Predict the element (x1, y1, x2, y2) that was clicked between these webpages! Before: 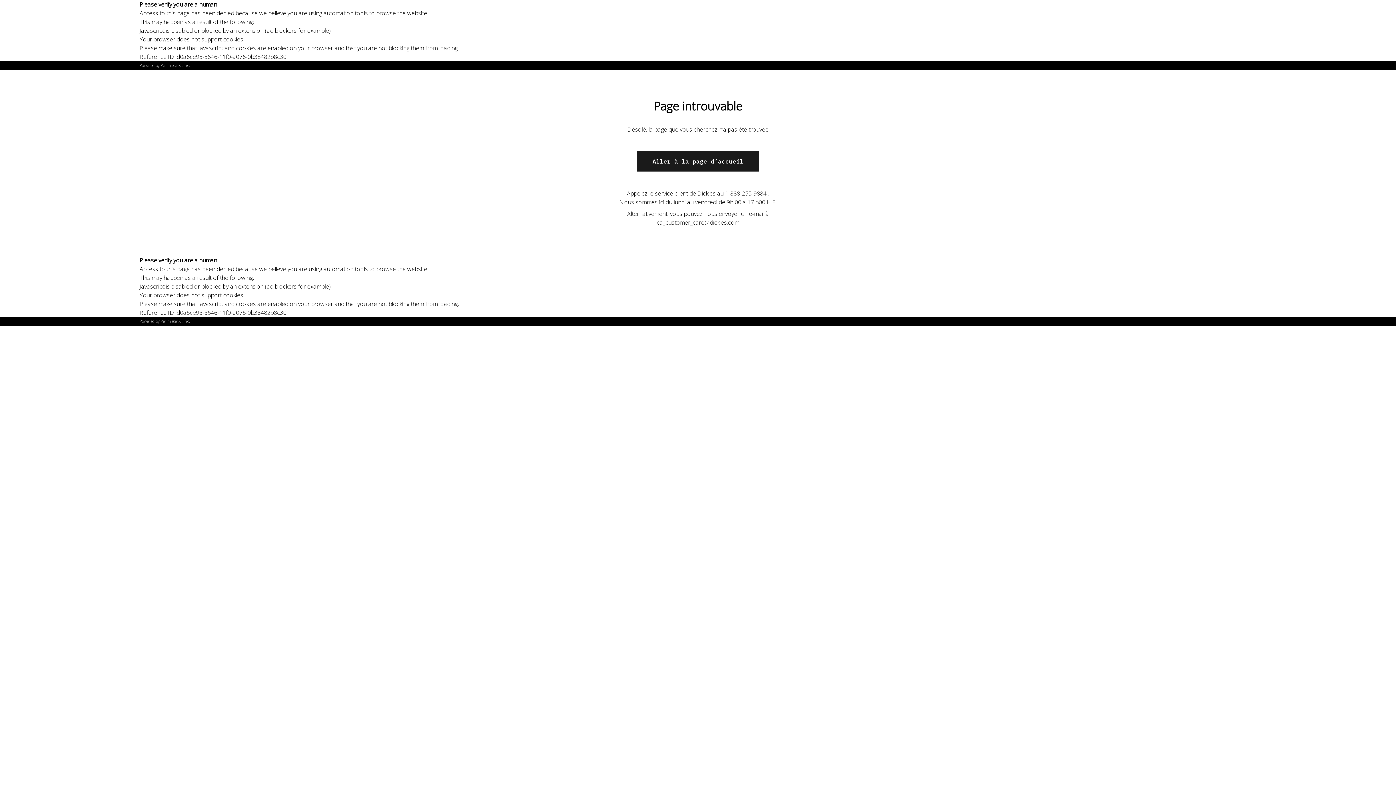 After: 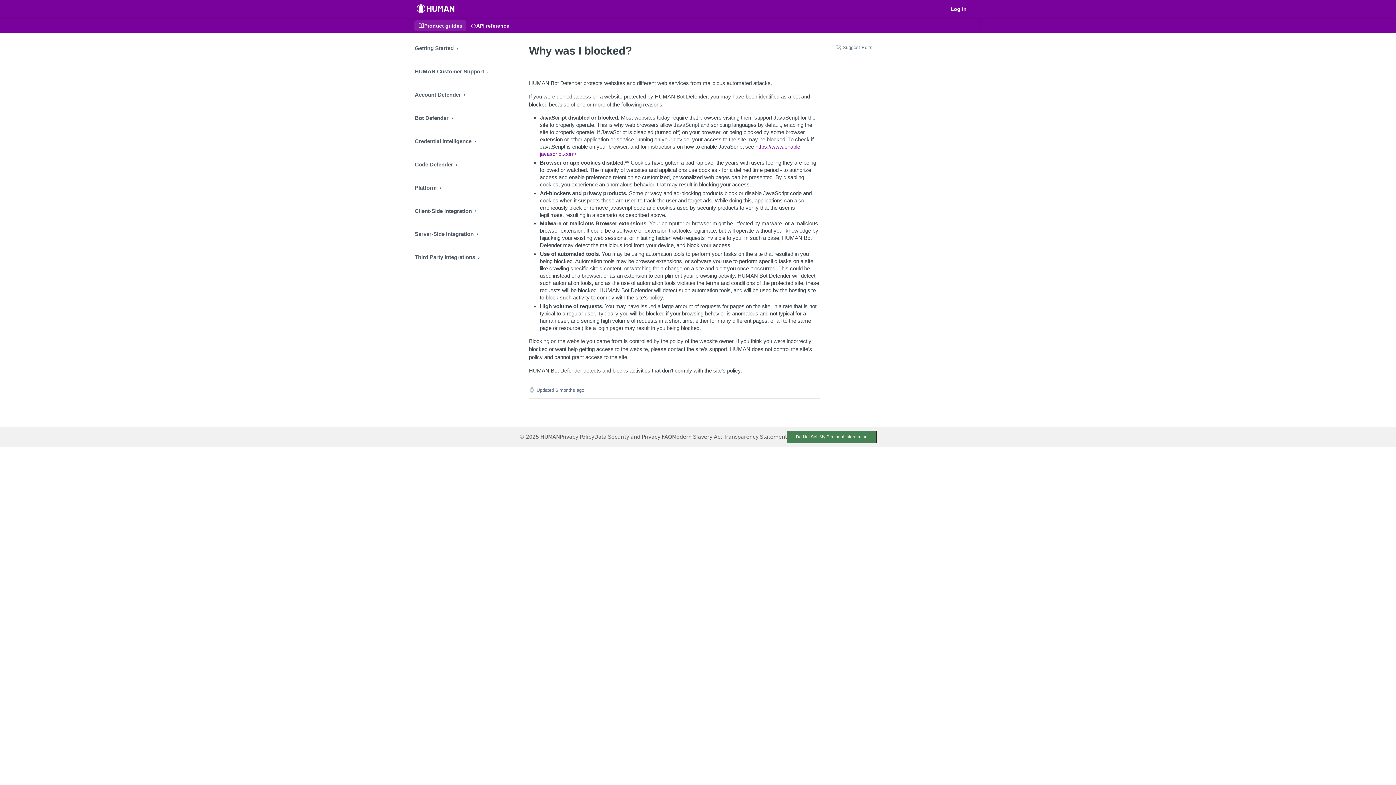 Action: label: PerimeterX bbox: (160, 62, 180, 68)